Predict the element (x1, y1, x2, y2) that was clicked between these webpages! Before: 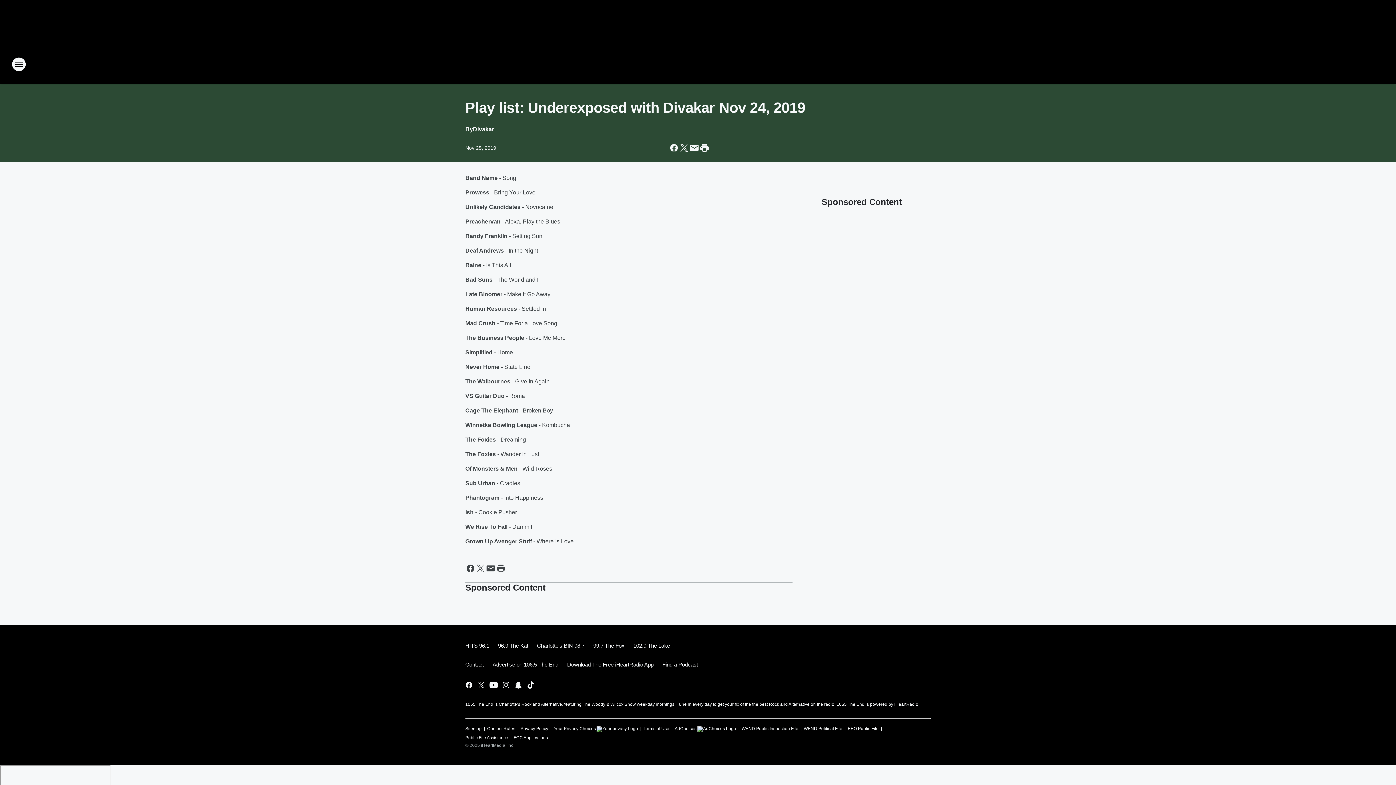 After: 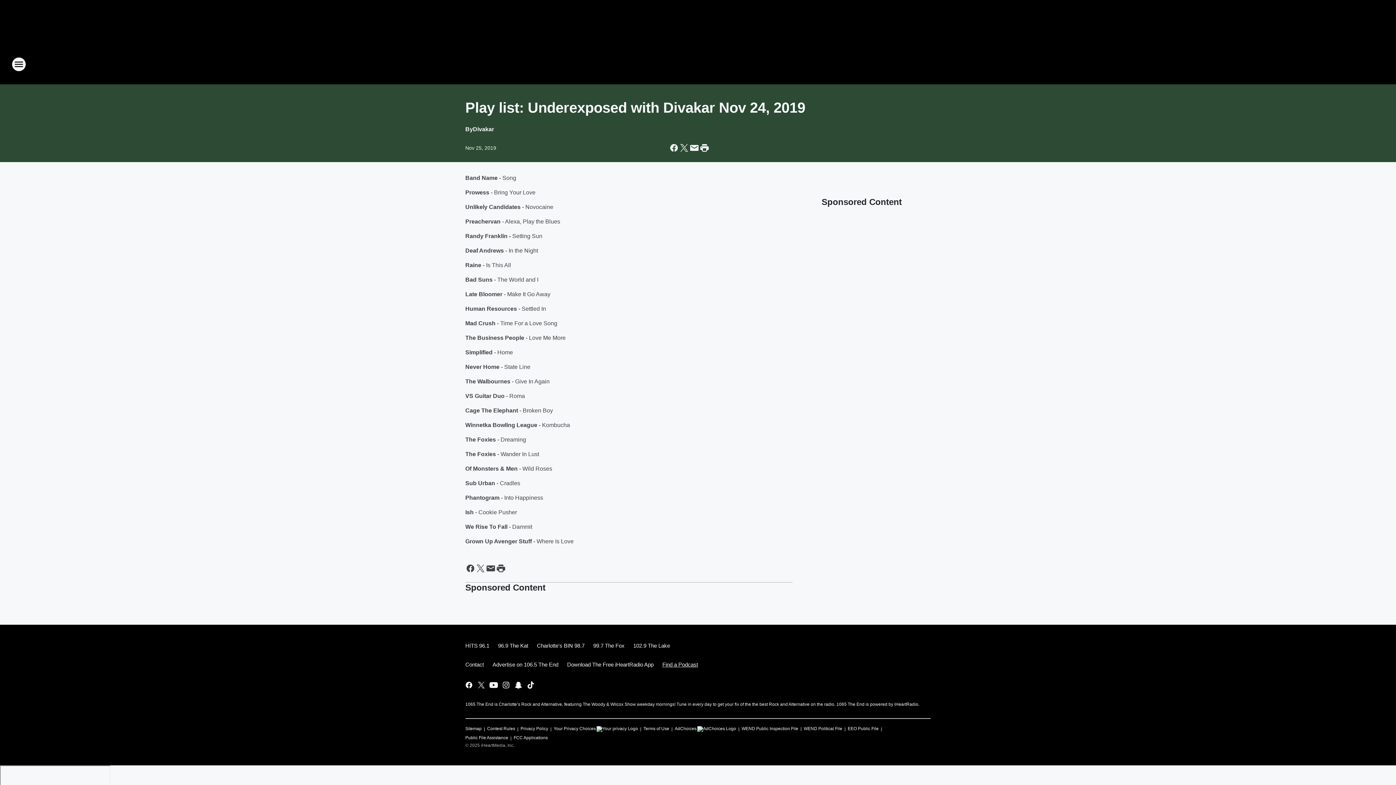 Action: label: Find a Podcast bbox: (658, 655, 698, 674)